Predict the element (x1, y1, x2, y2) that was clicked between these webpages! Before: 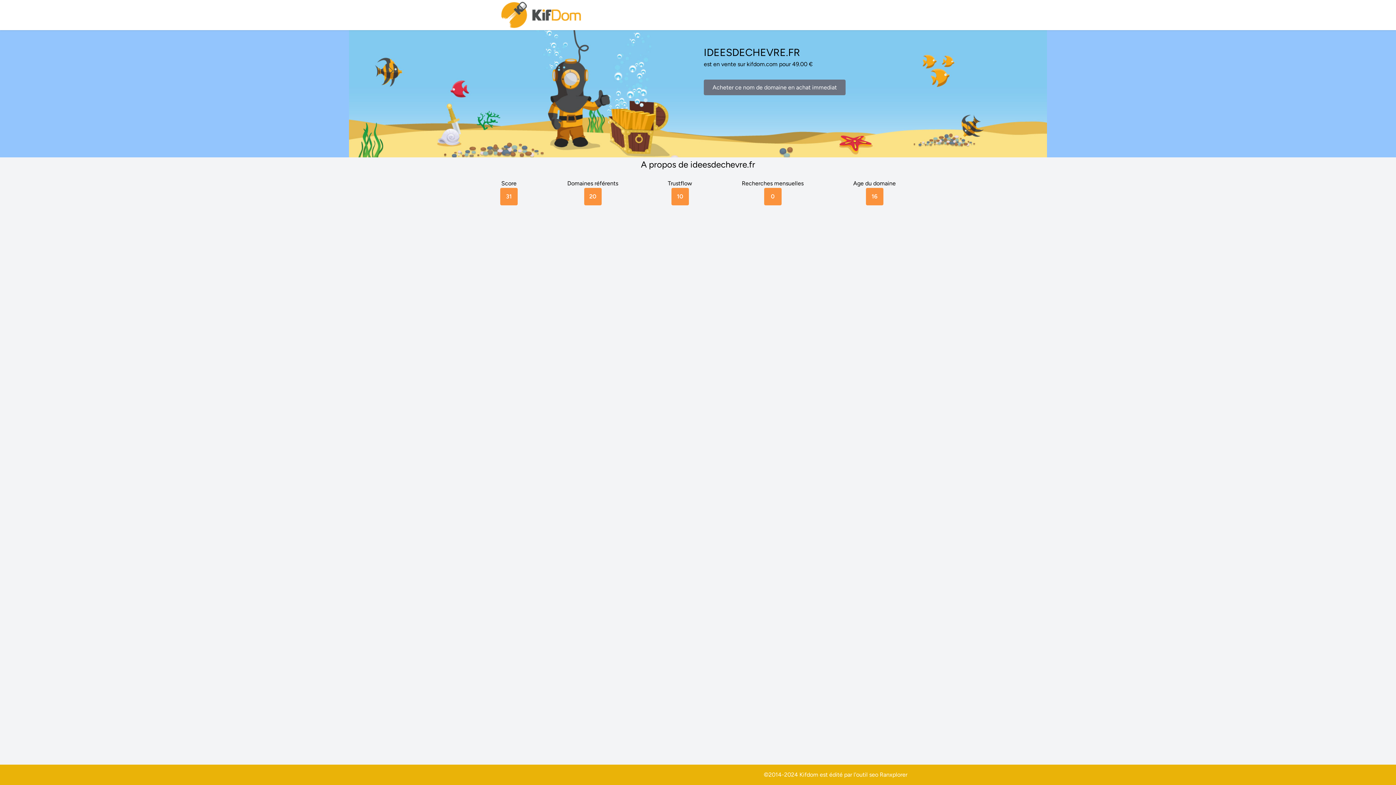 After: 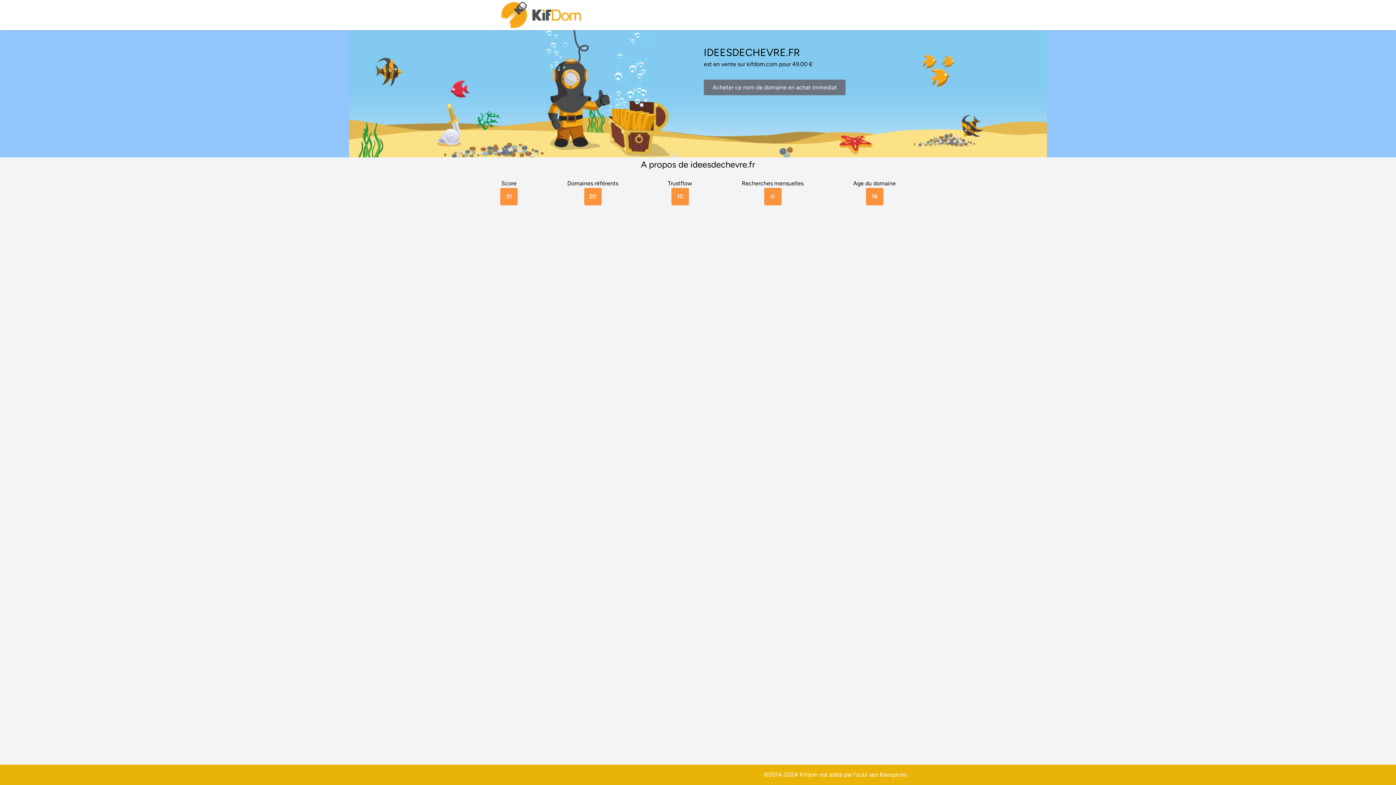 Action: label: Ranxplorer bbox: (880, 771, 907, 778)